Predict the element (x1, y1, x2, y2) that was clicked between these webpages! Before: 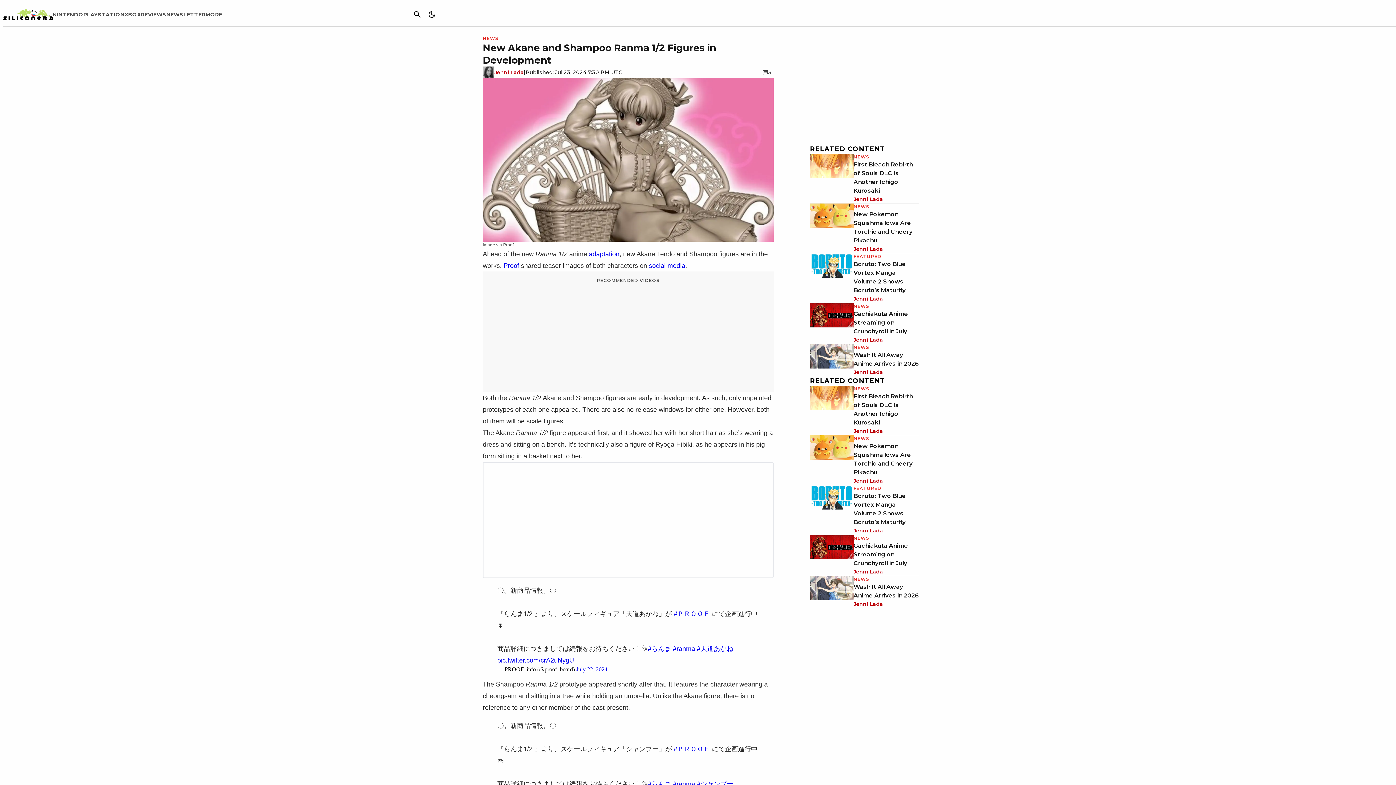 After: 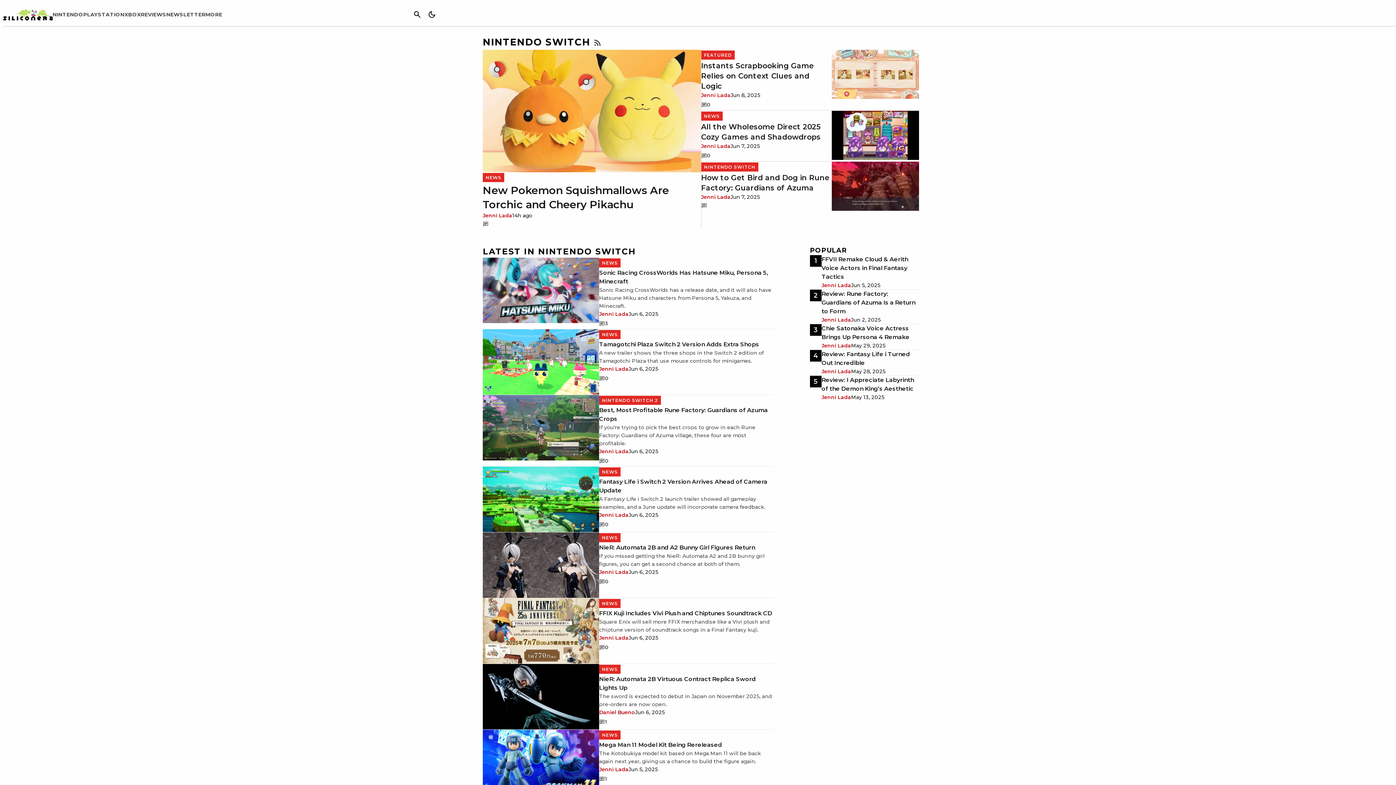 Action: bbox: (52, 11, 83, 17) label: NINTENDO